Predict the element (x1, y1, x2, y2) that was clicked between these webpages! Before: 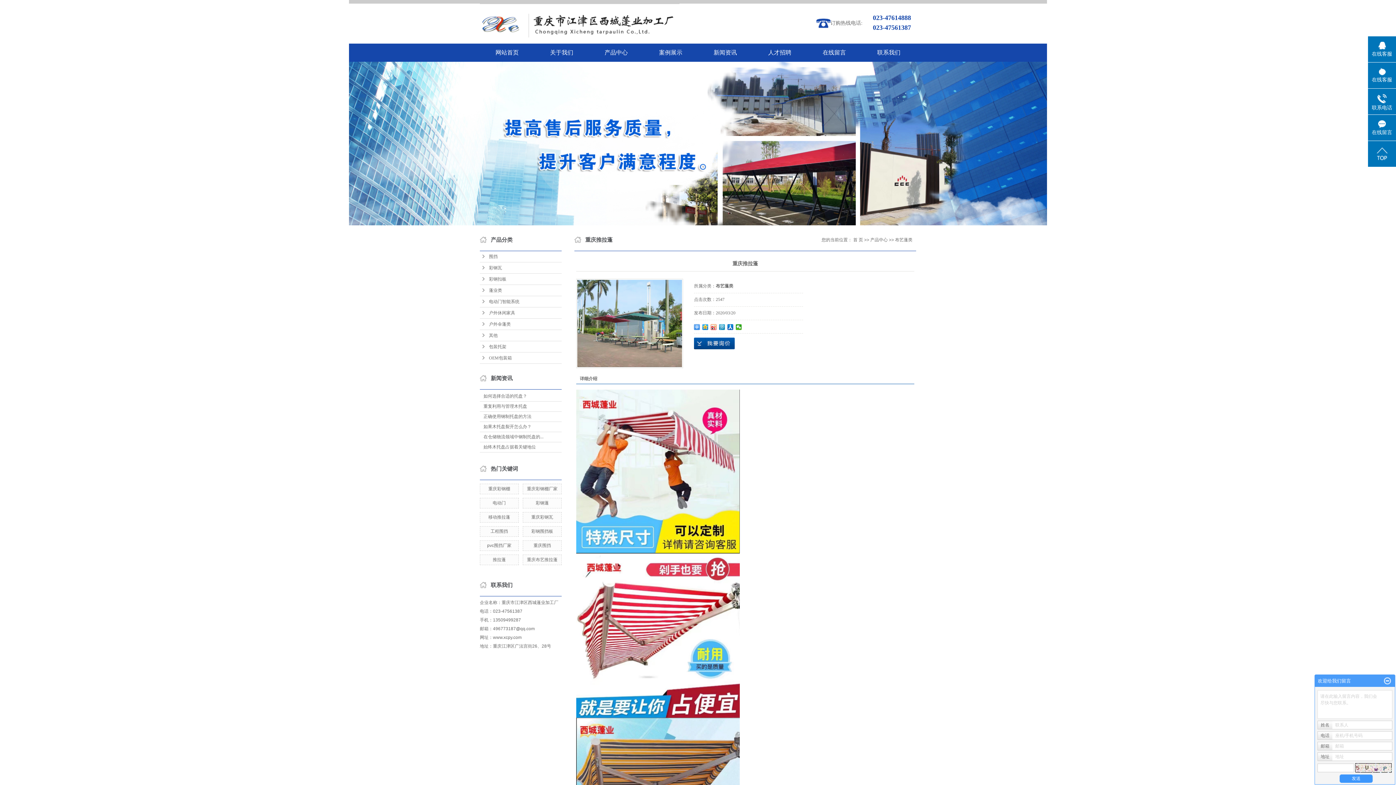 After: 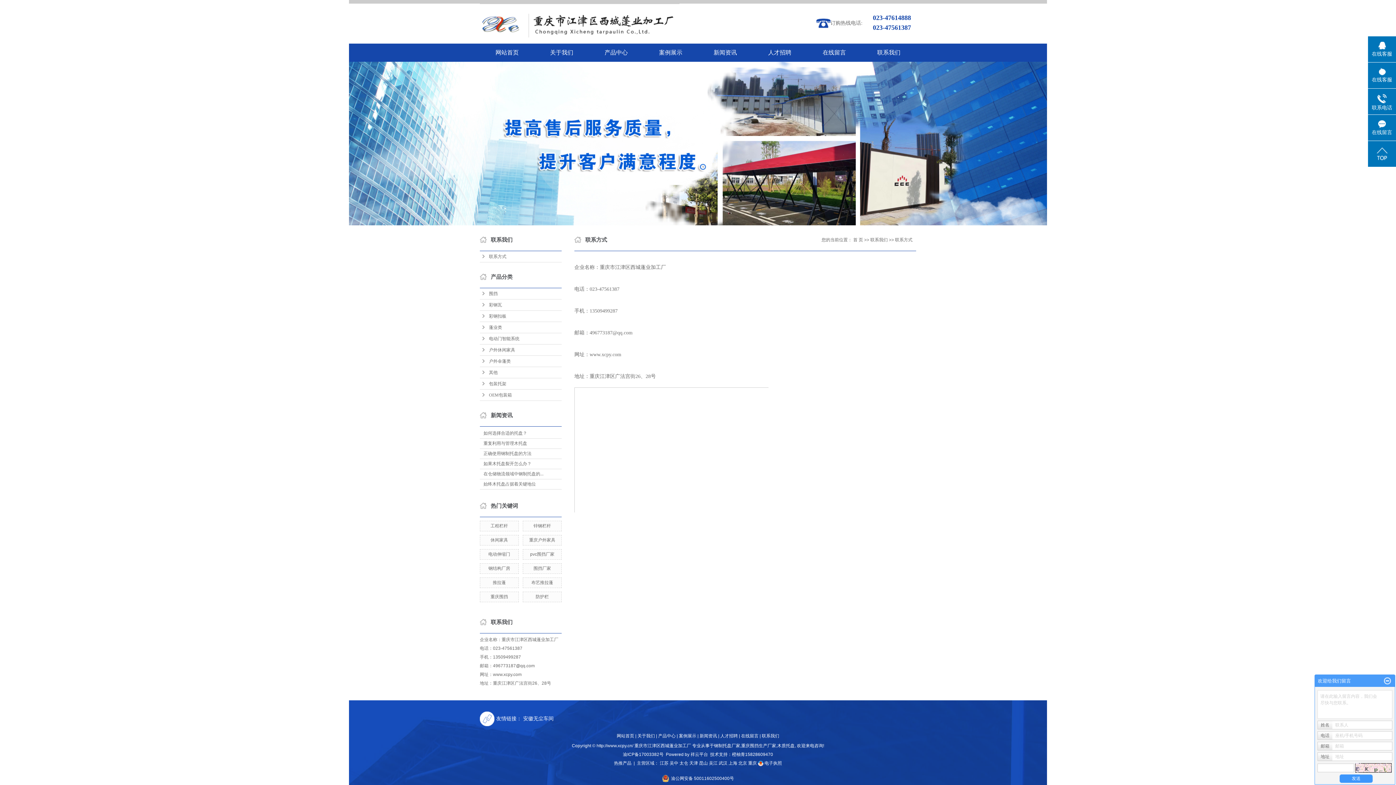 Action: bbox: (861, 43, 916, 61) label: 联系我们